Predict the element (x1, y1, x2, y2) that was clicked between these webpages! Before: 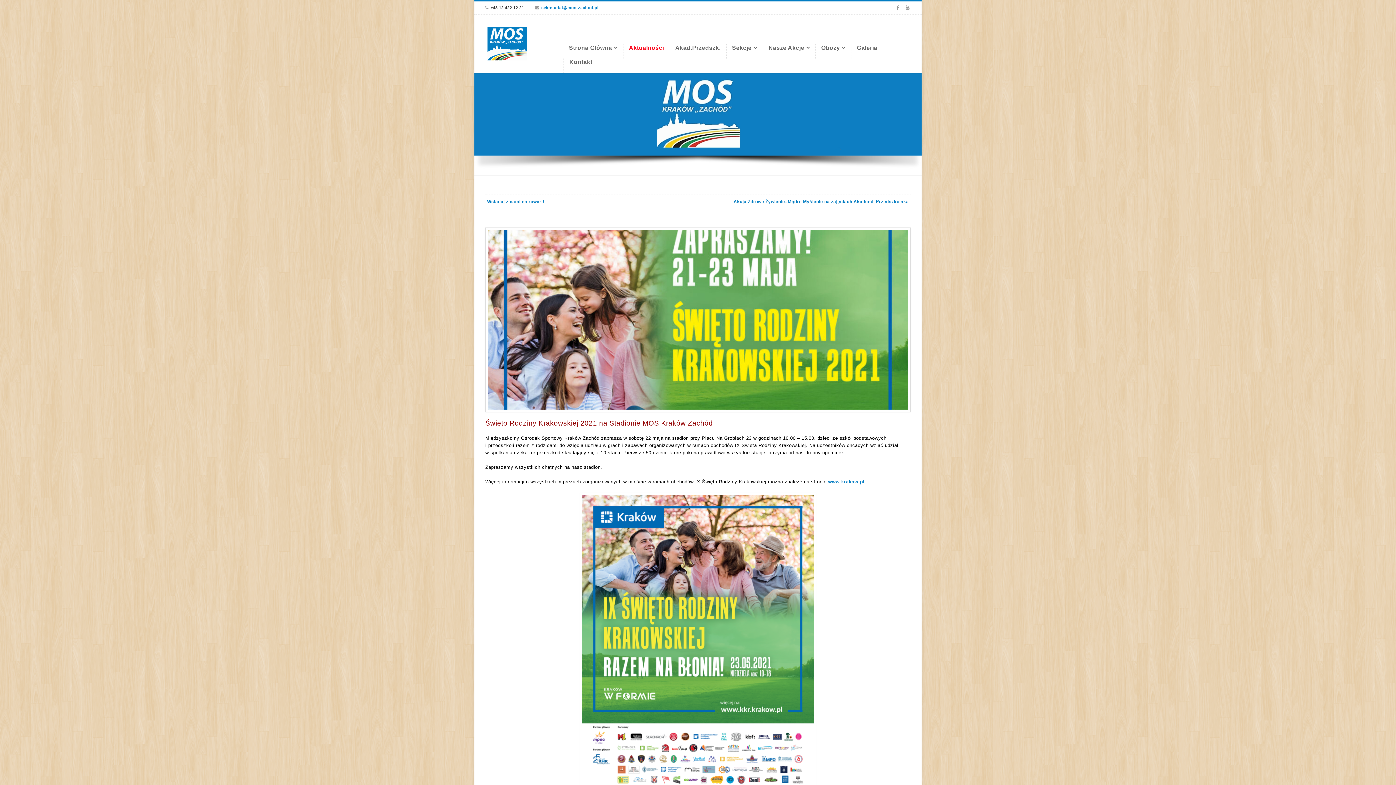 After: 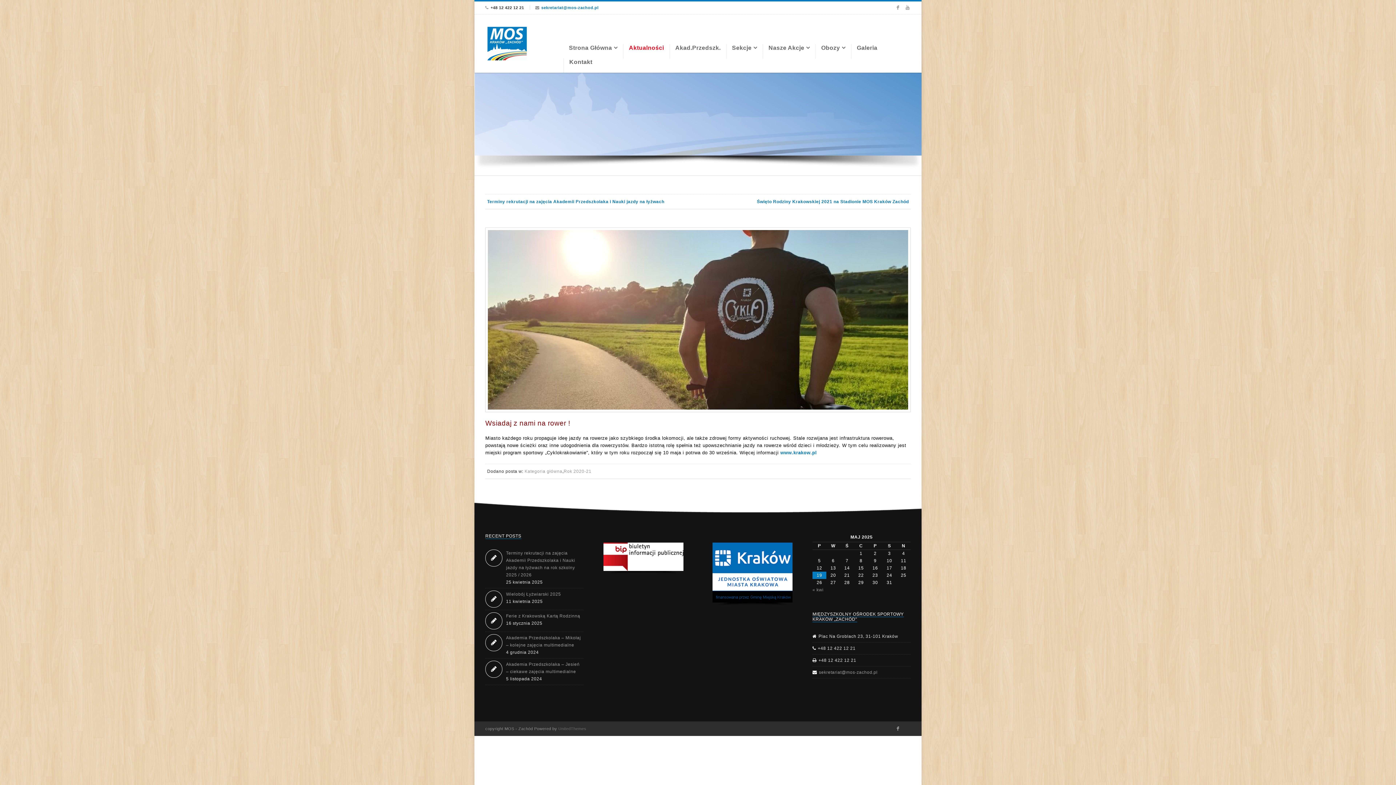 Action: label: Wsiadaj z nami na rower ! bbox: (487, 199, 544, 204)